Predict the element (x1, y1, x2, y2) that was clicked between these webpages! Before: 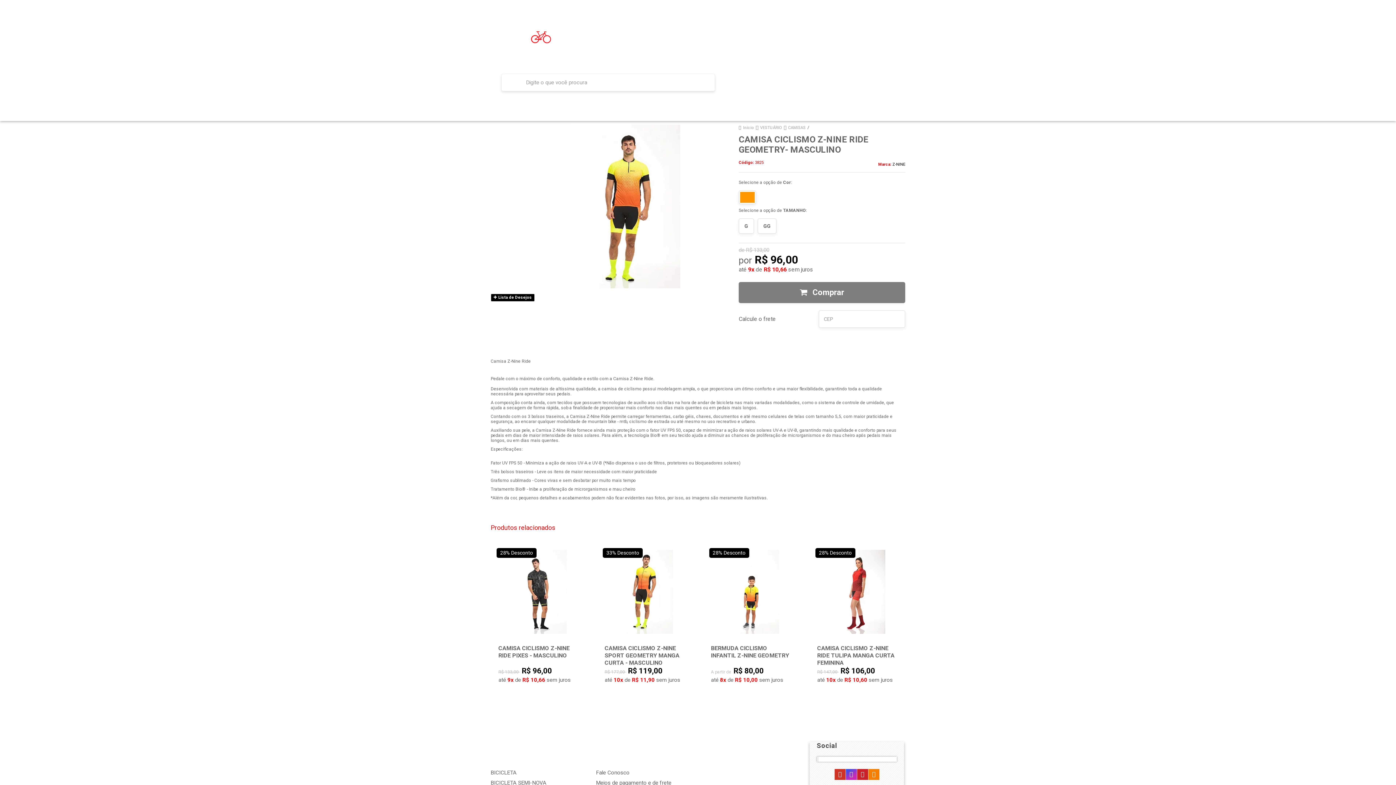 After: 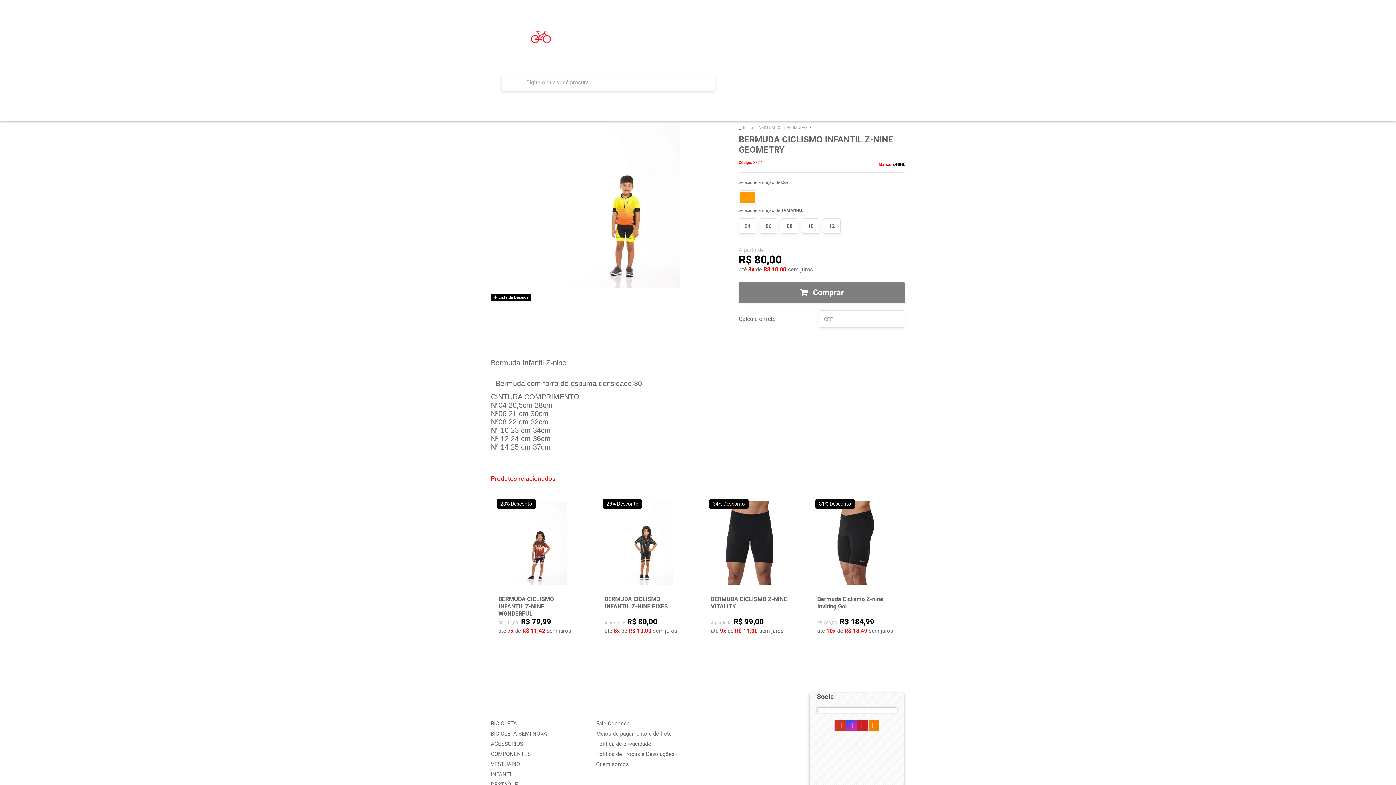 Action: bbox: (705, 544, 796, 701)